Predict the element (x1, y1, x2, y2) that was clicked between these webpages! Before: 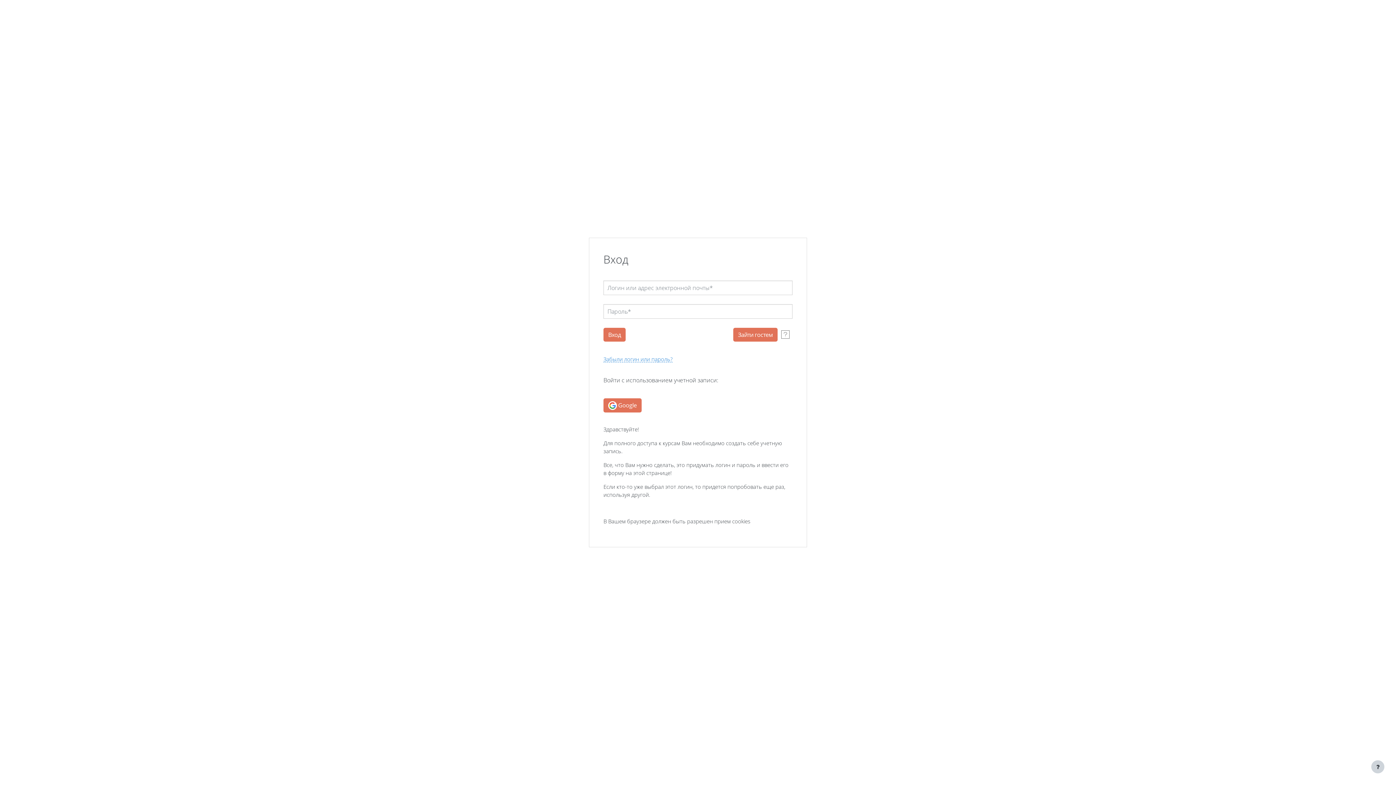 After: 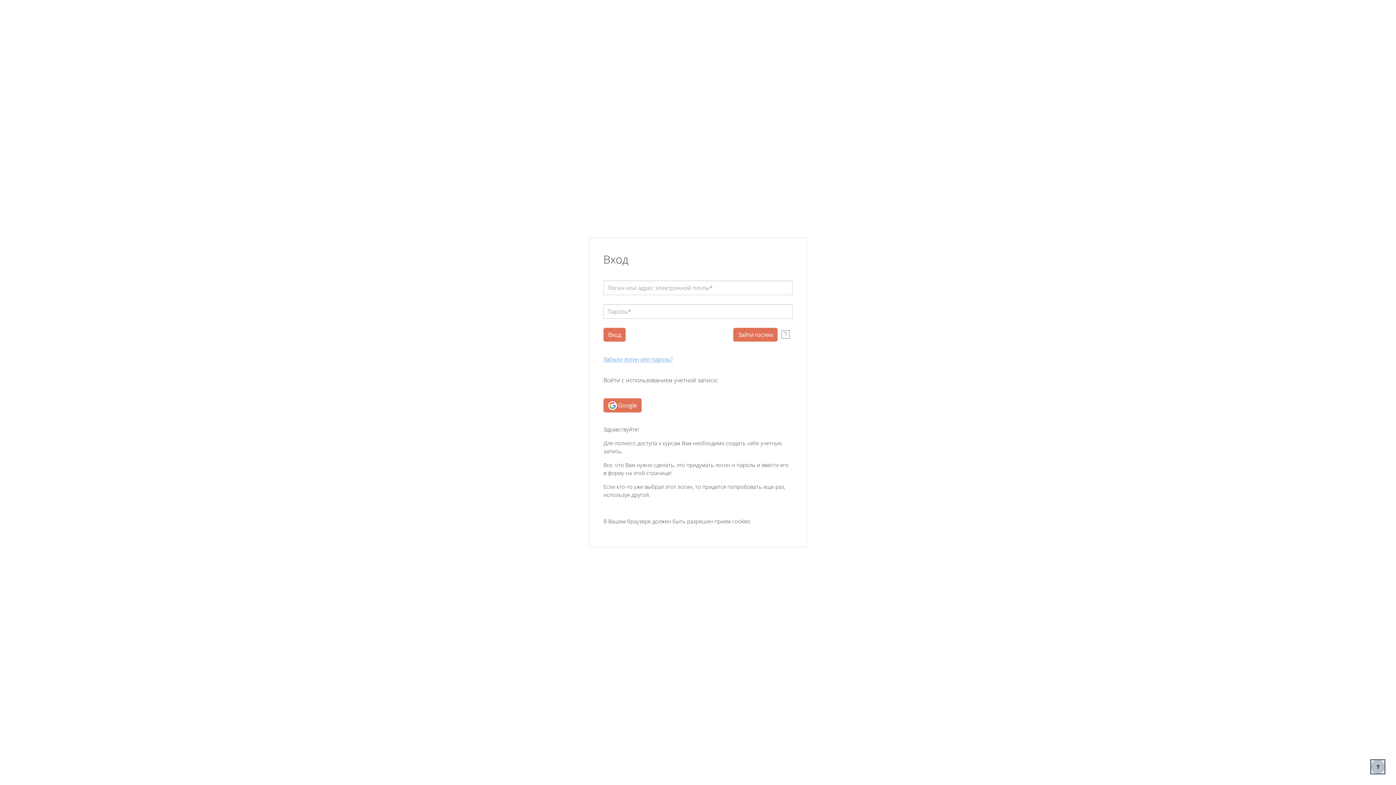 Action: label: Показать нижний колонтитул bbox: (1371, 760, 1384, 773)